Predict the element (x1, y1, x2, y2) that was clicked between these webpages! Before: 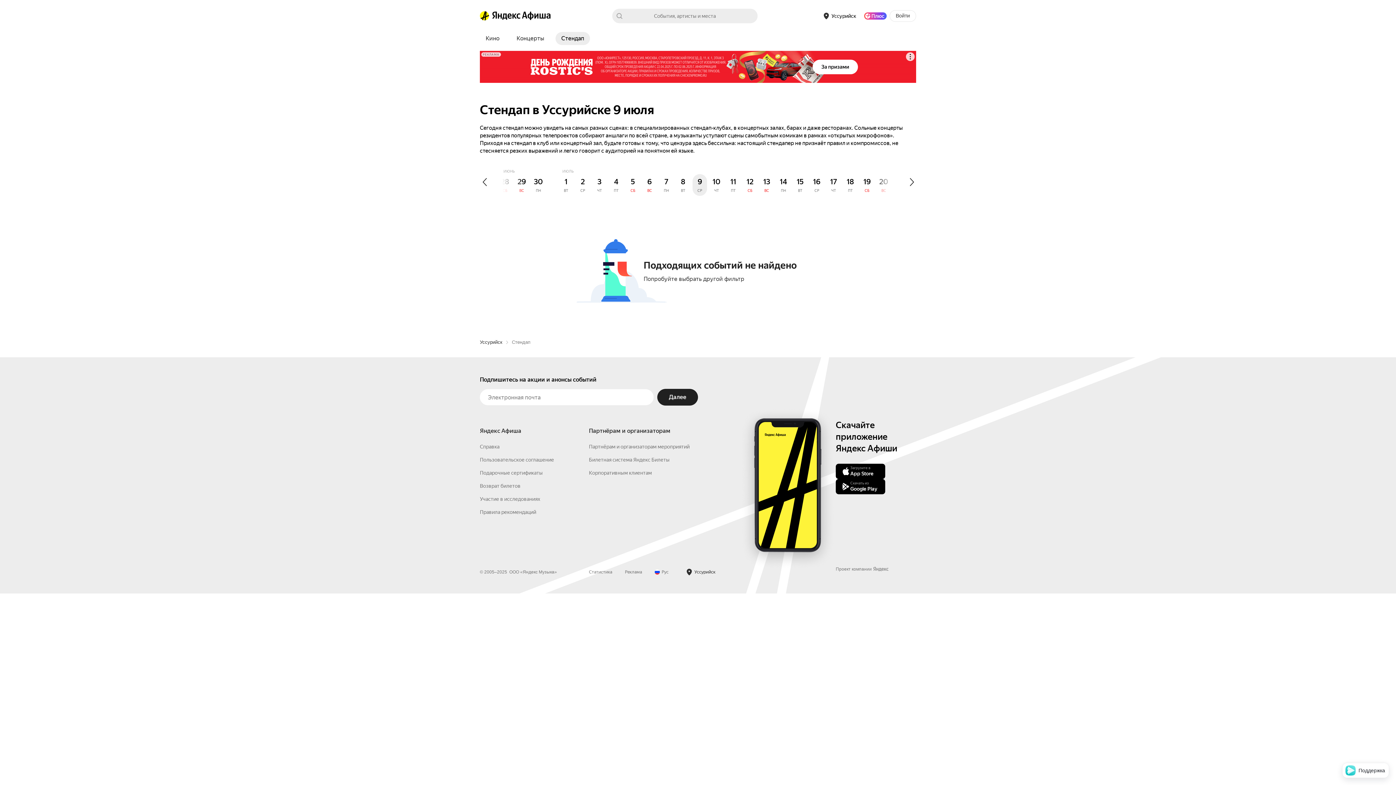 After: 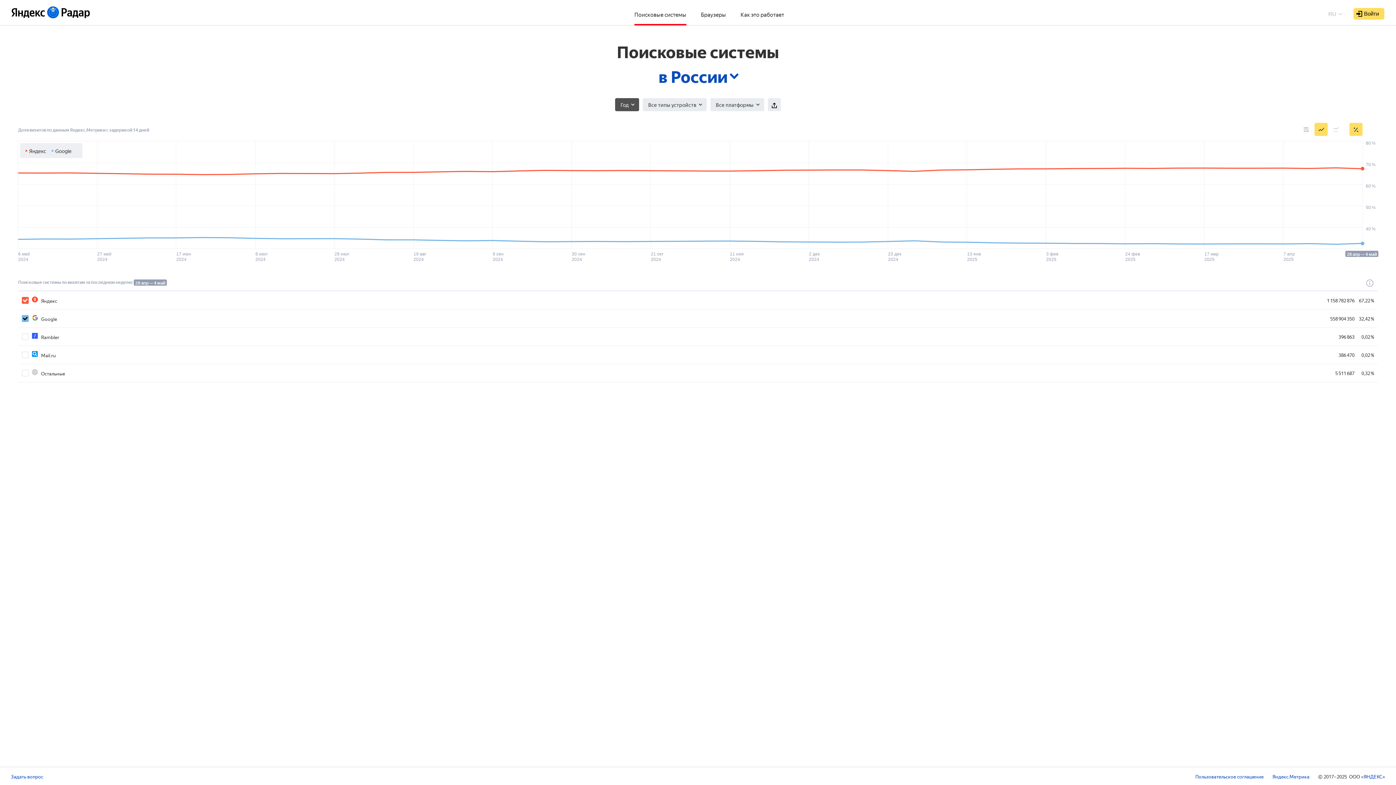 Action: label: Статистика bbox: (589, 686, 612, 691)